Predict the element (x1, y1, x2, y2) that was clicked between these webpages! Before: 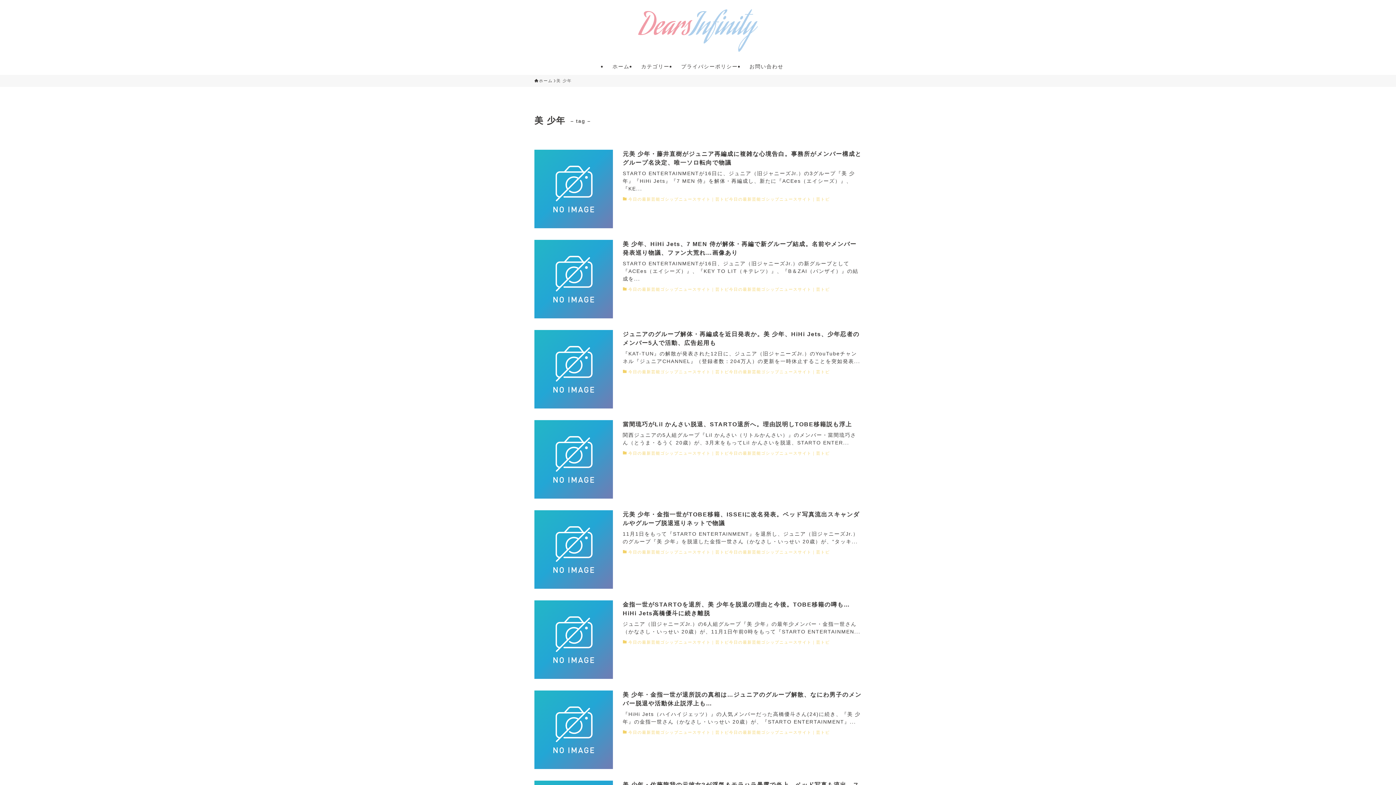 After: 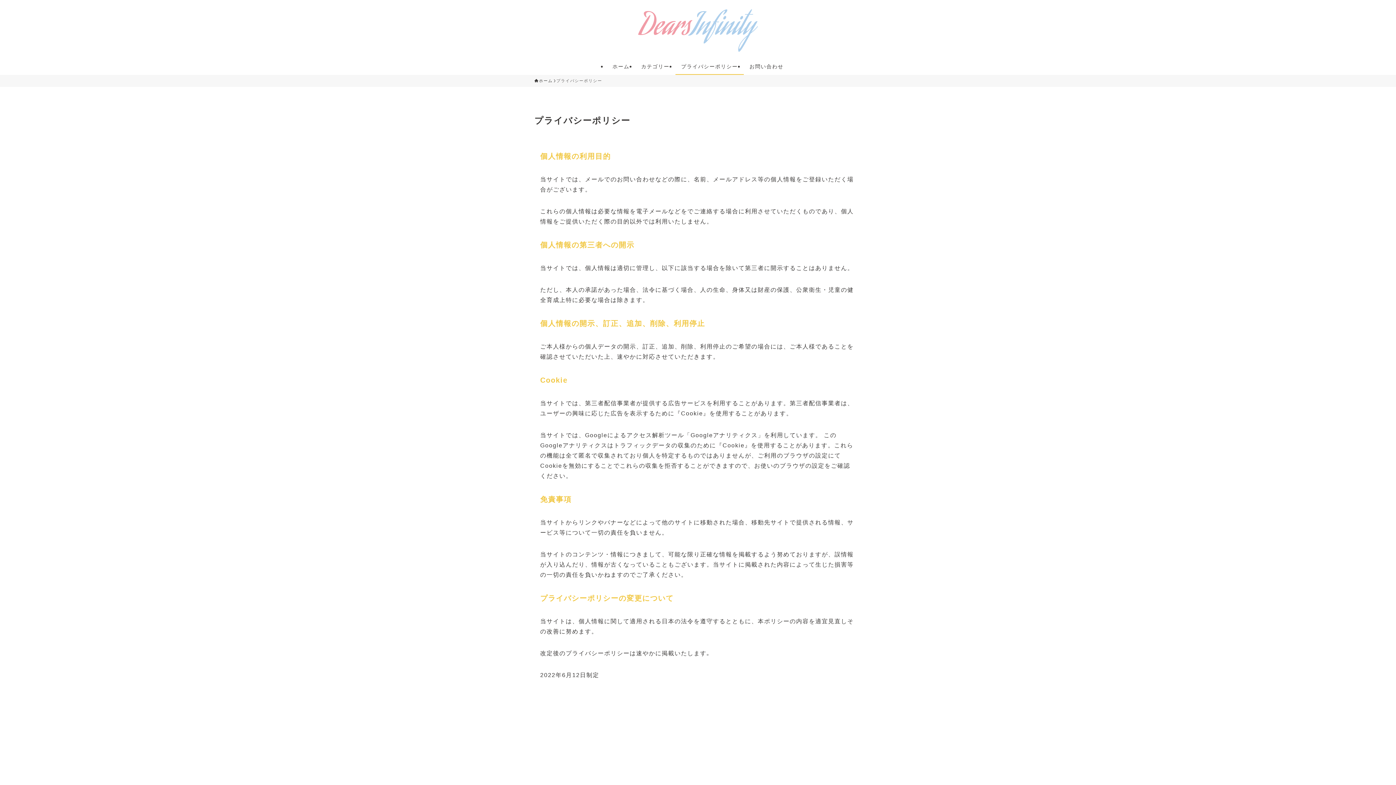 Action: label: プライバシーポリシー bbox: (675, 58, 743, 74)